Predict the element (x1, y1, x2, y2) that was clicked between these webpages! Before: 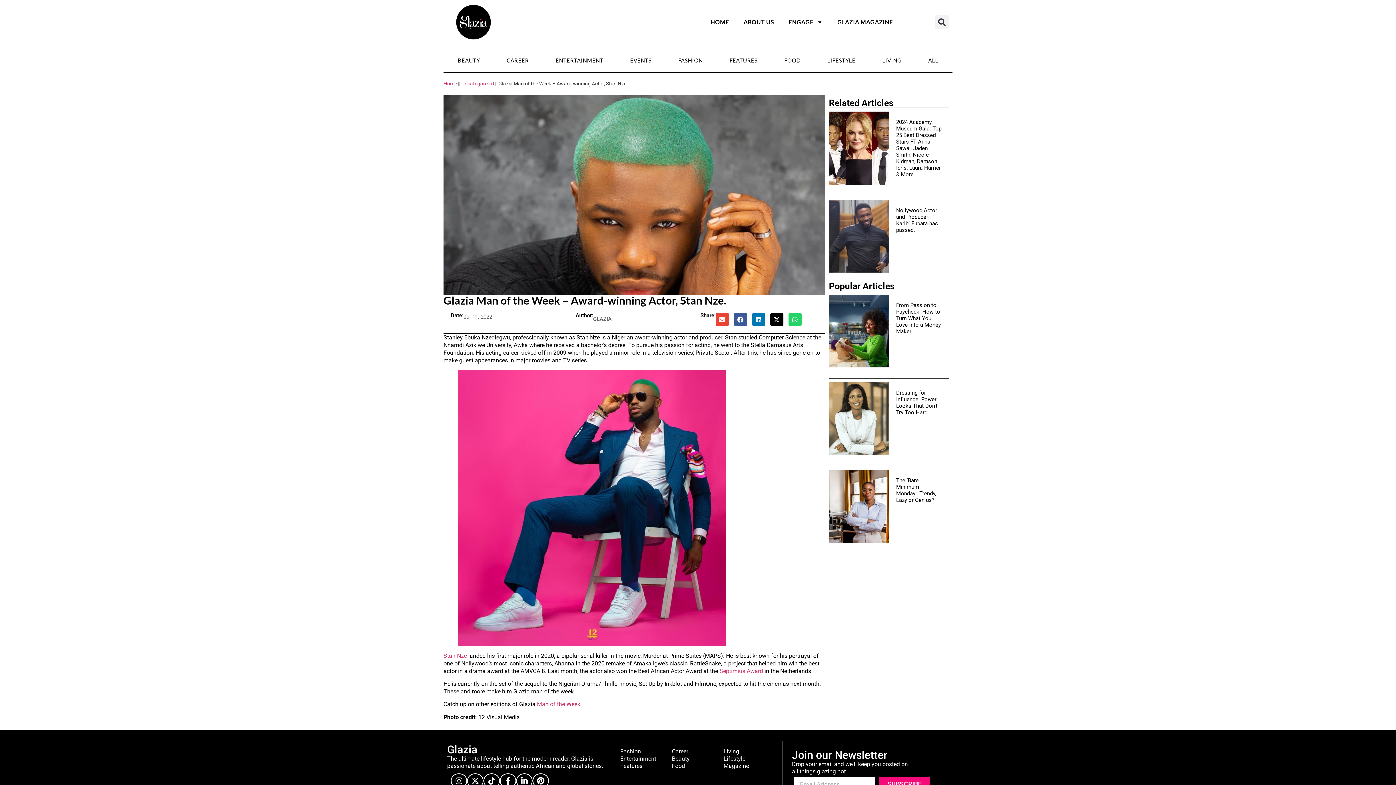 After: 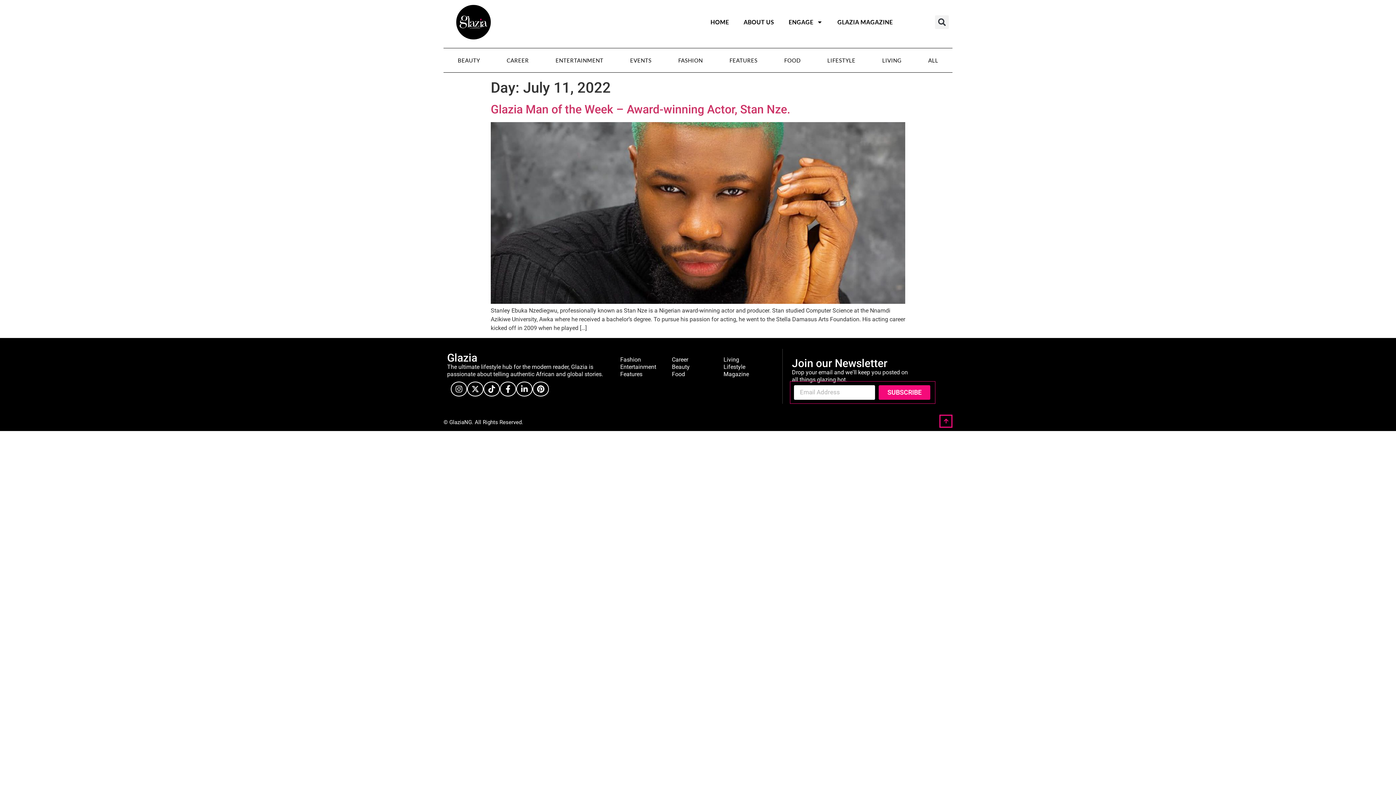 Action: bbox: (463, 313, 492, 321) label: Jul 11, 2022